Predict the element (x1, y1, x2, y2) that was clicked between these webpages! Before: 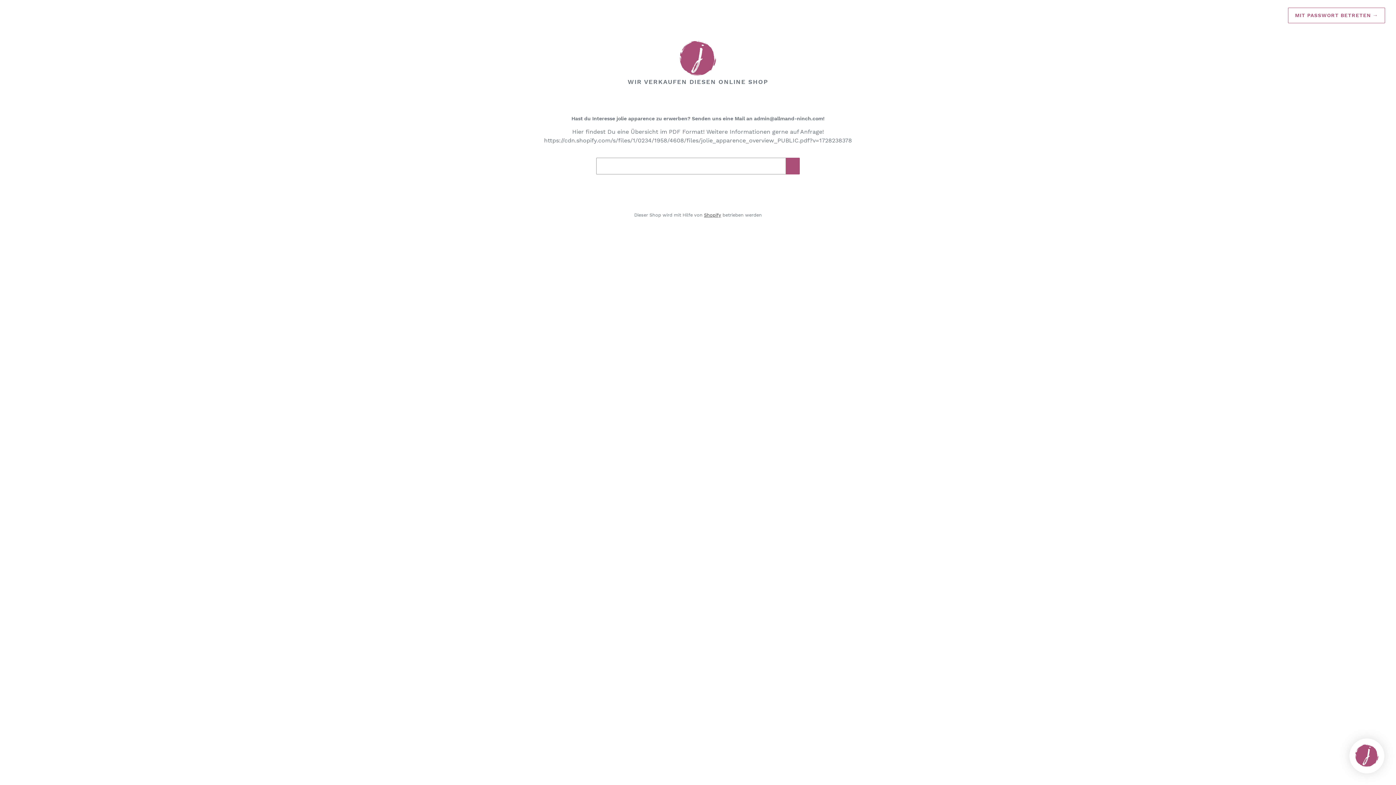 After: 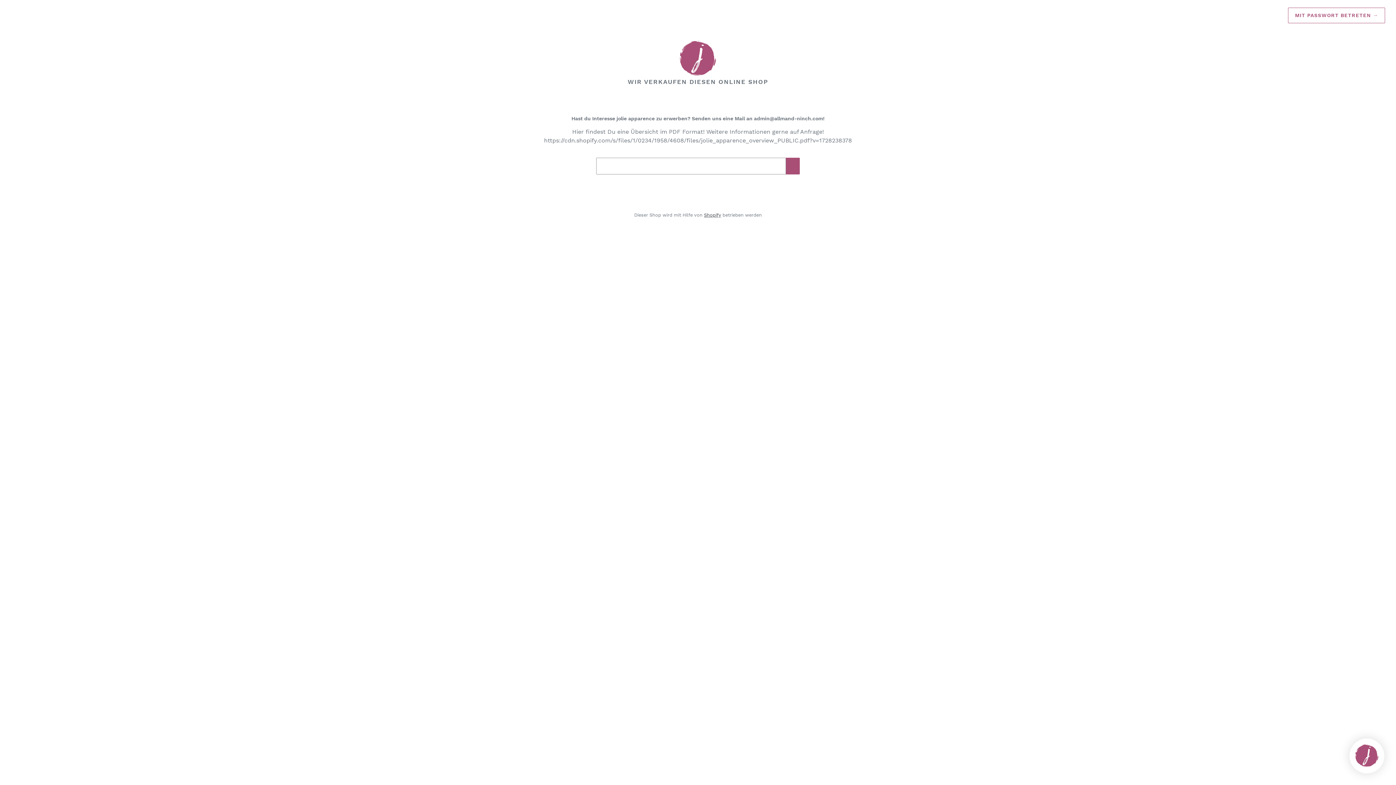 Action: bbox: (20, 40, 1376, 78)